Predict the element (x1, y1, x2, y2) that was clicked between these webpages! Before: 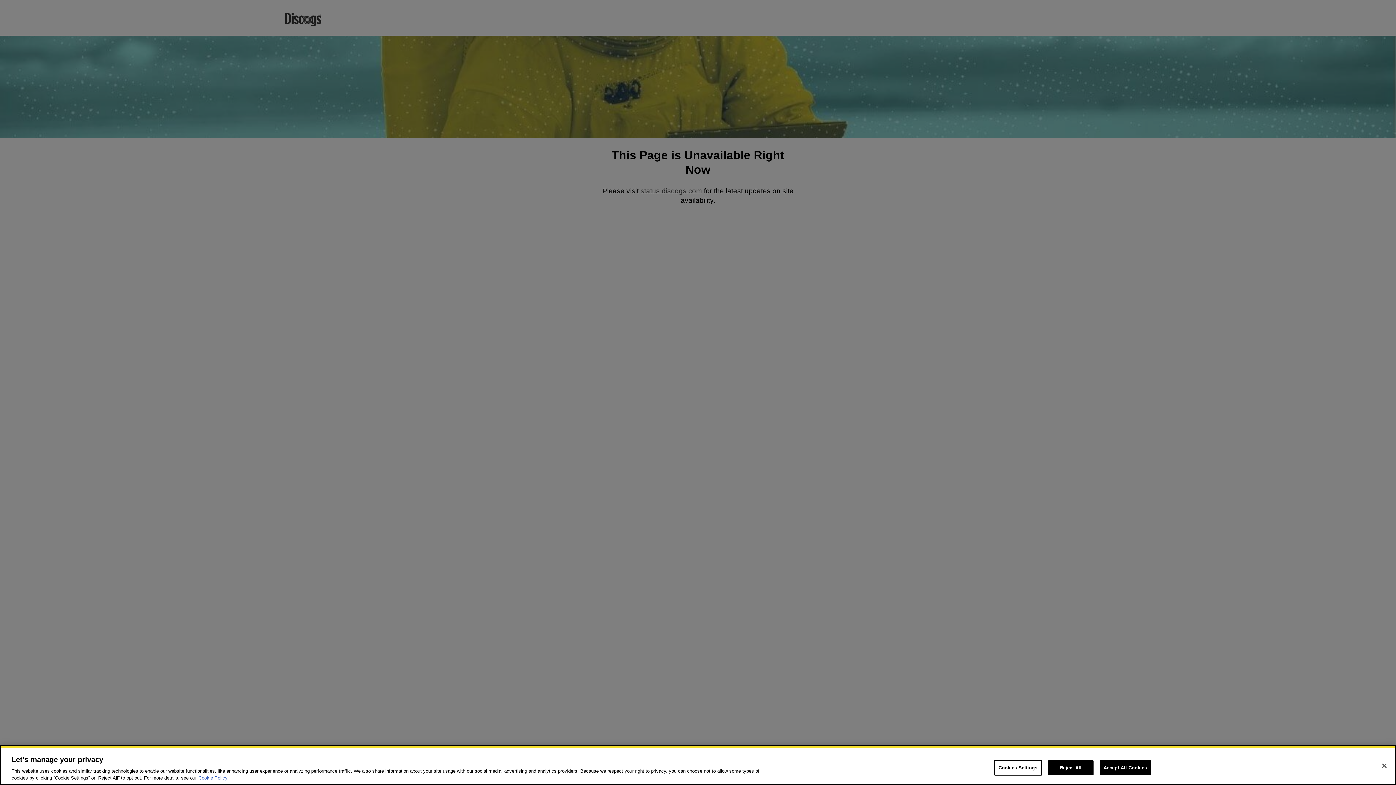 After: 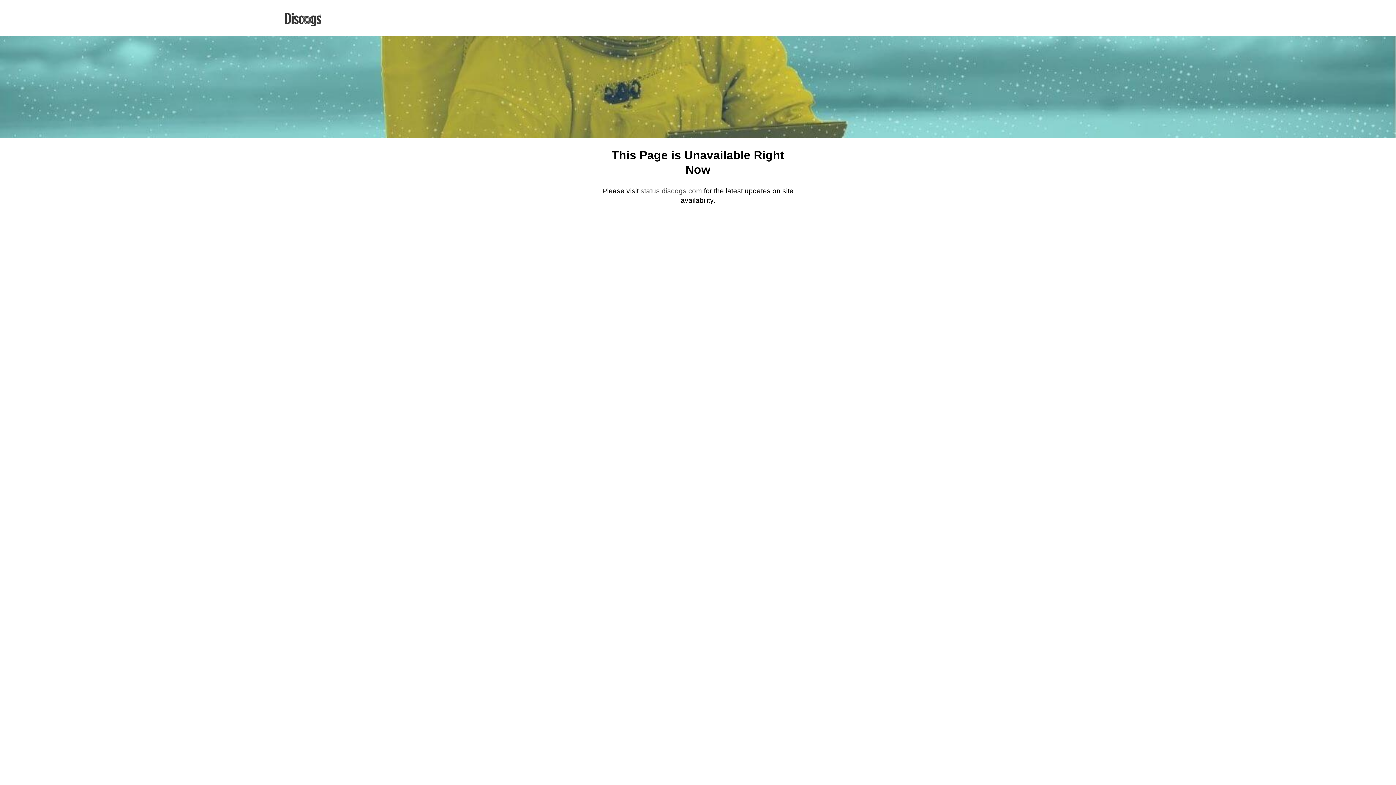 Action: label: Reject All bbox: (1048, 760, 1093, 775)